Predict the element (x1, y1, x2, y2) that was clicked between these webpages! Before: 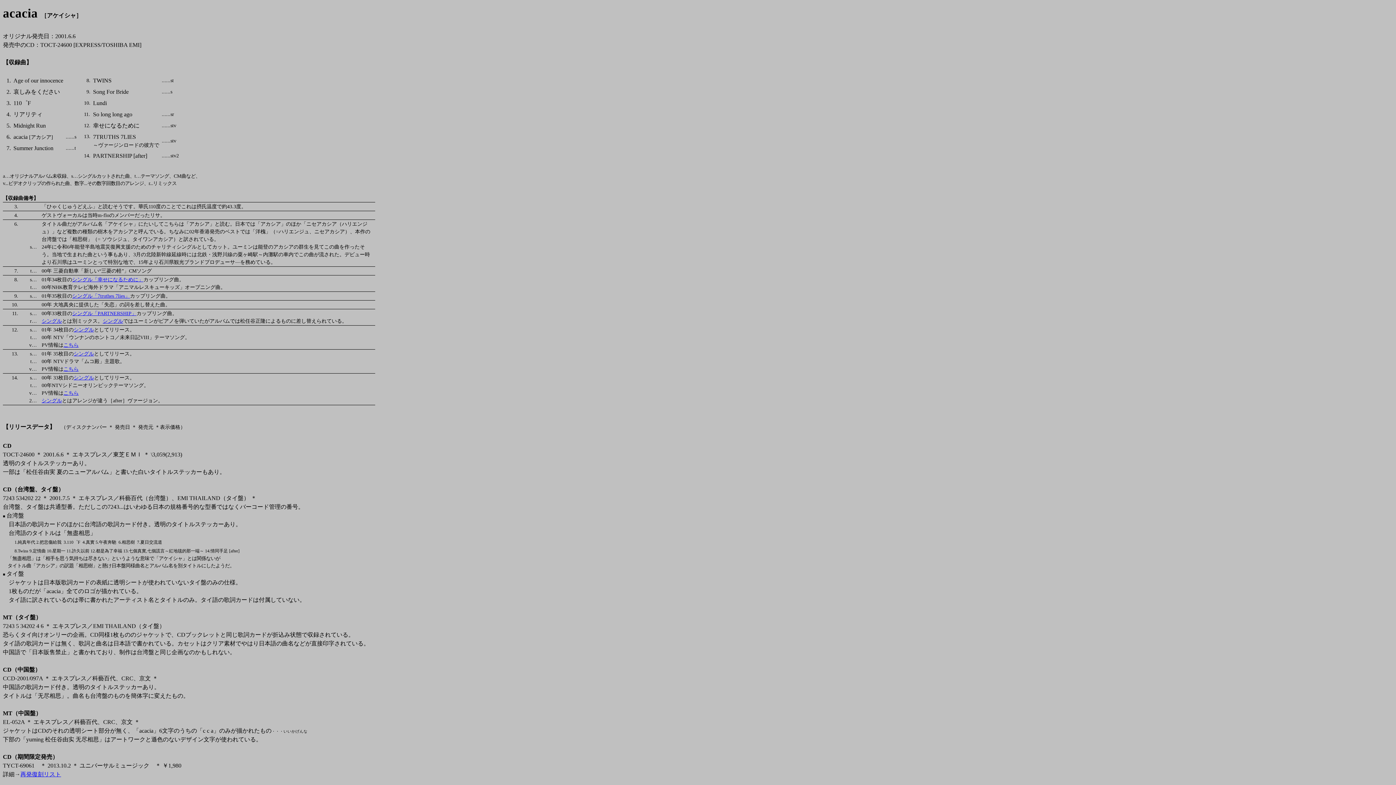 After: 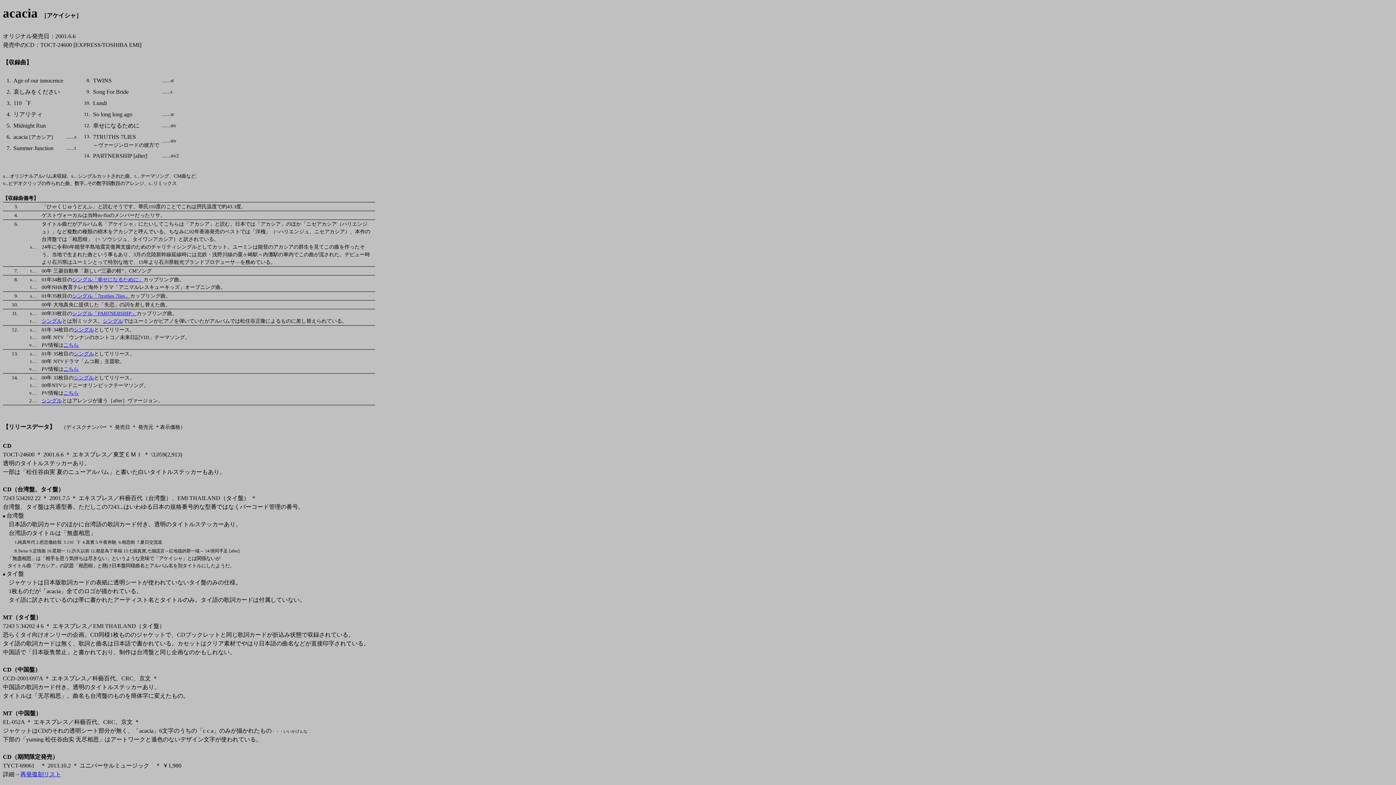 Action: bbox: (73, 327, 94, 332) label: シングル